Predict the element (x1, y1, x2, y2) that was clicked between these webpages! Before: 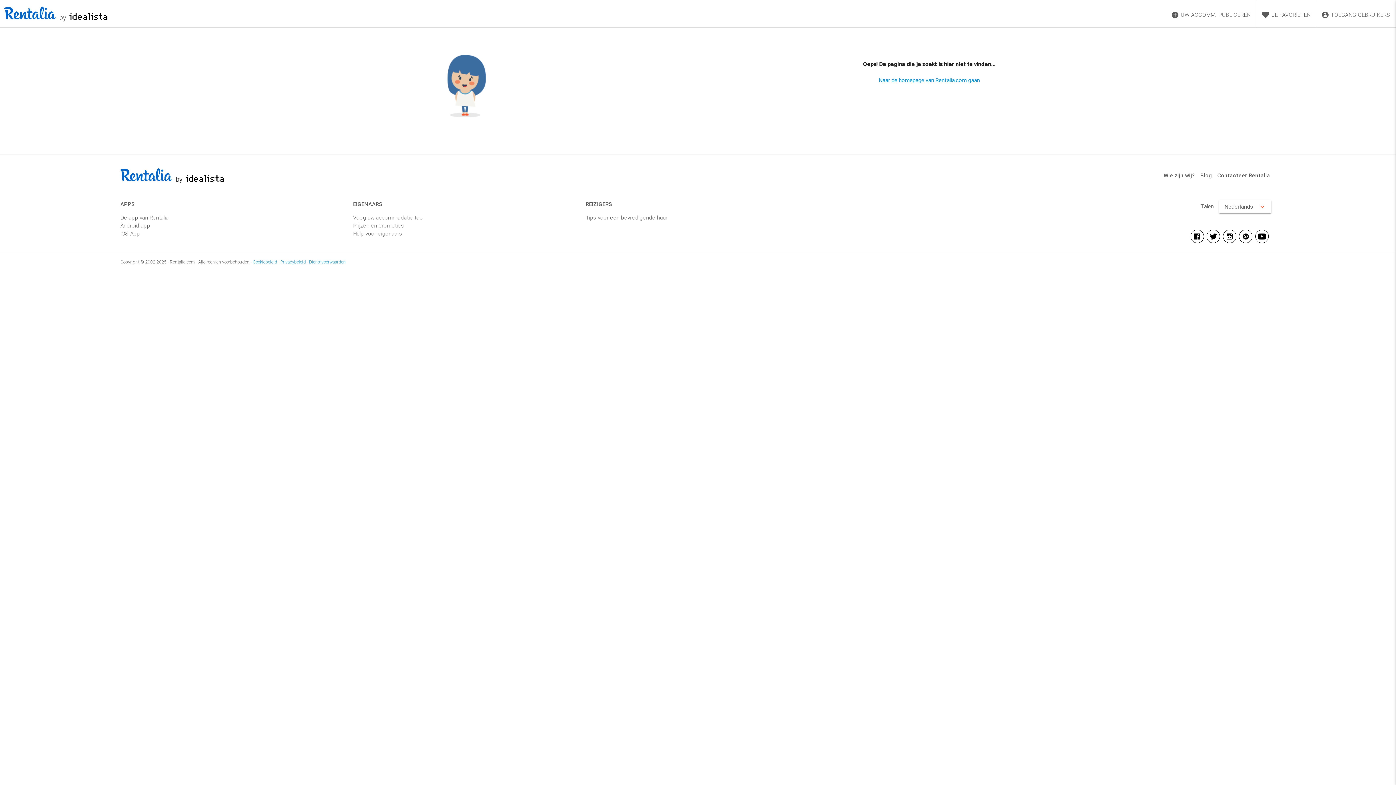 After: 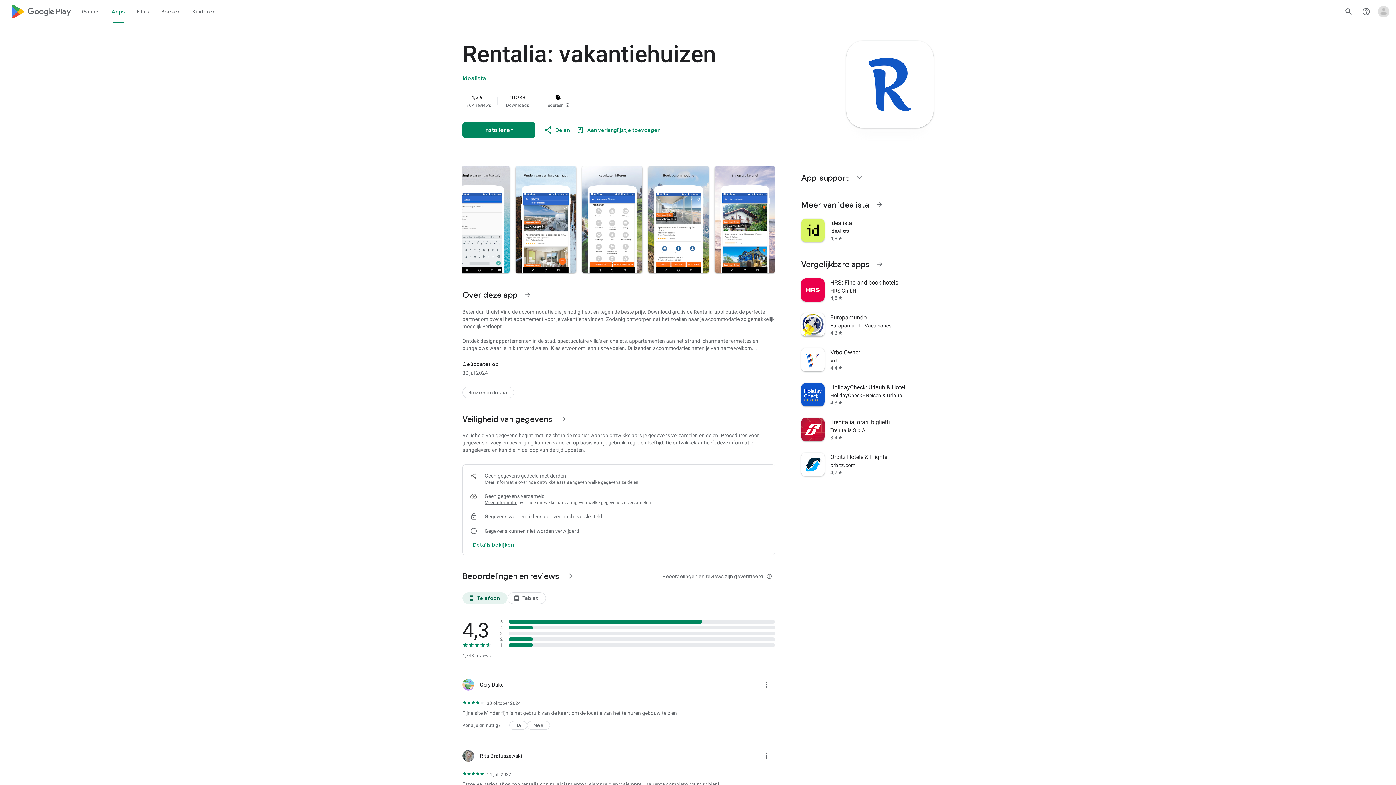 Action: label: Android app bbox: (120, 221, 344, 229)